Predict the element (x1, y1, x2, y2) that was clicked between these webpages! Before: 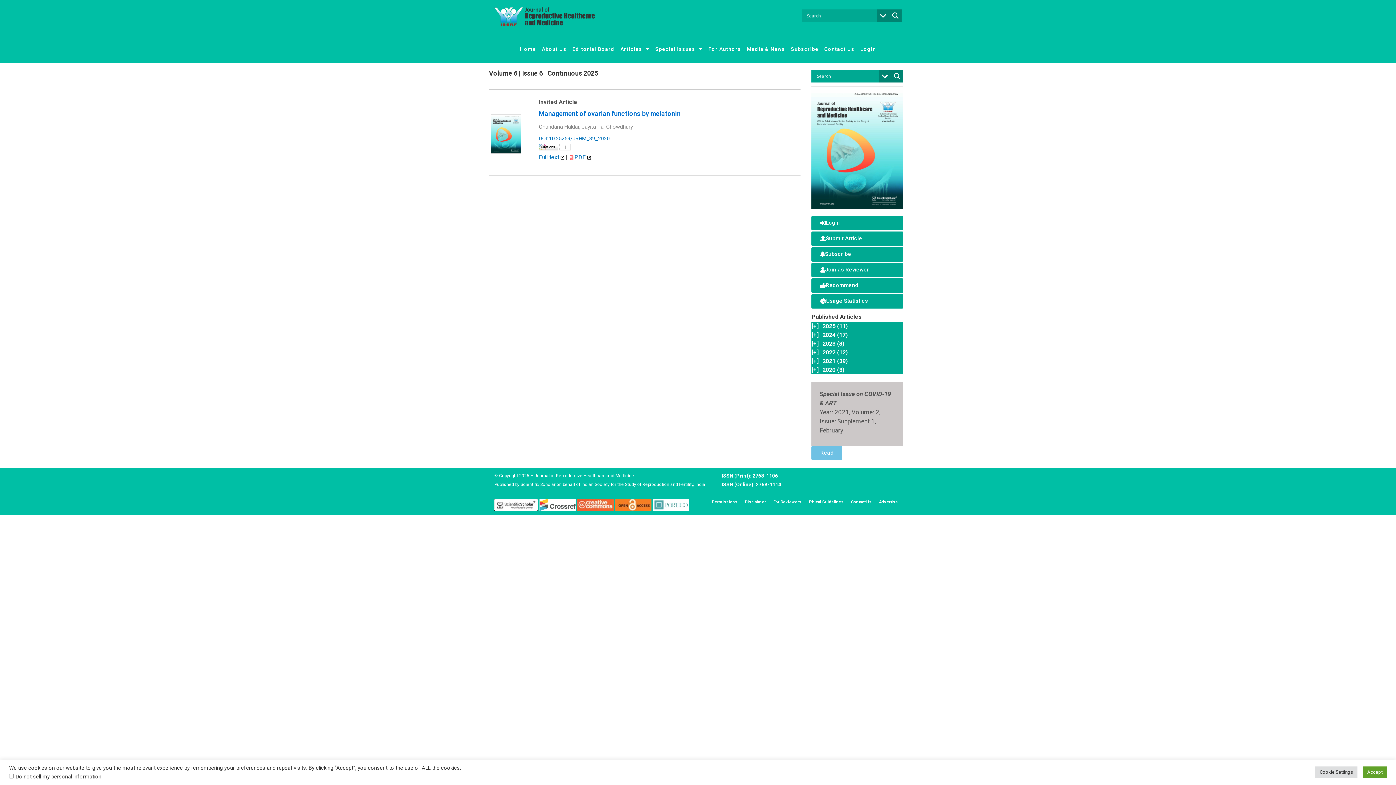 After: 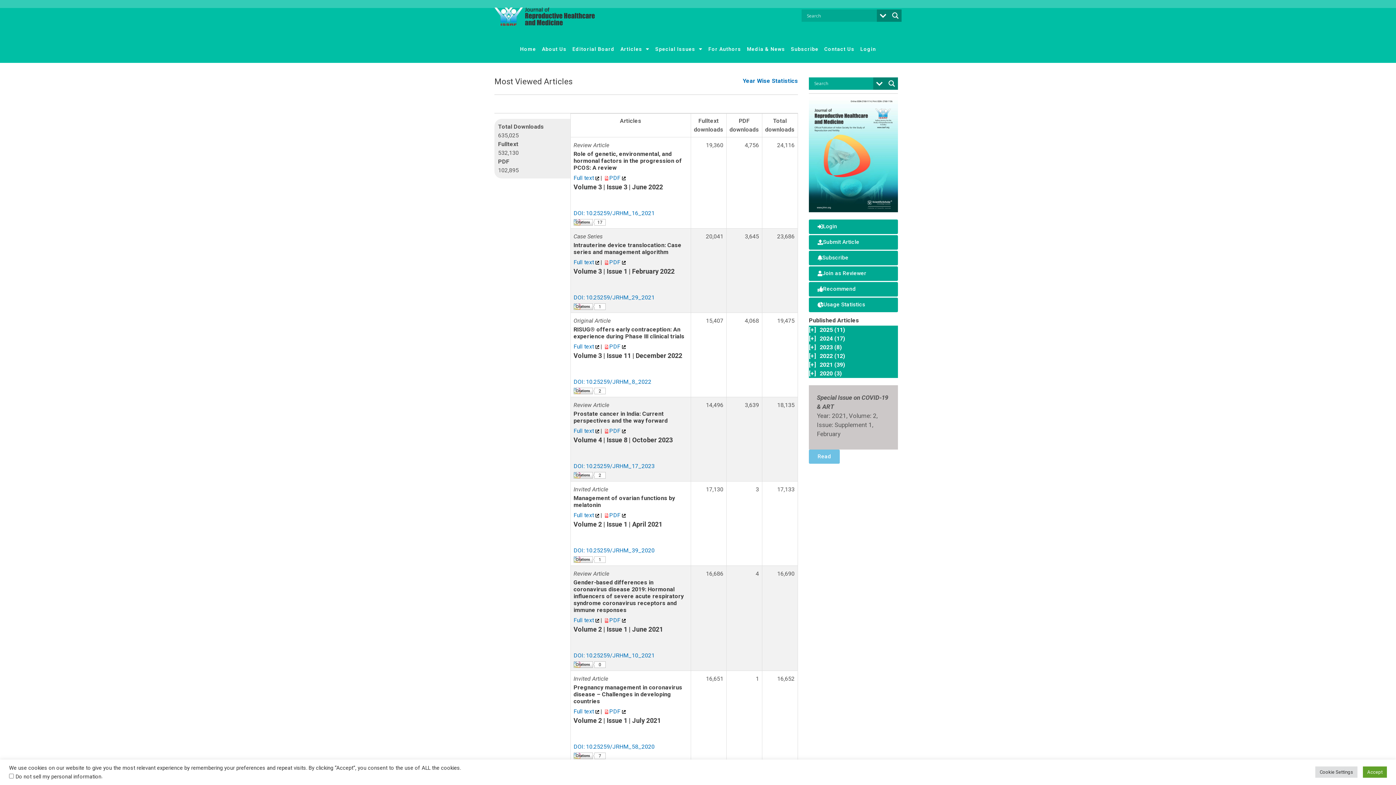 Action: label: Usage Statistics bbox: (811, 294, 903, 308)